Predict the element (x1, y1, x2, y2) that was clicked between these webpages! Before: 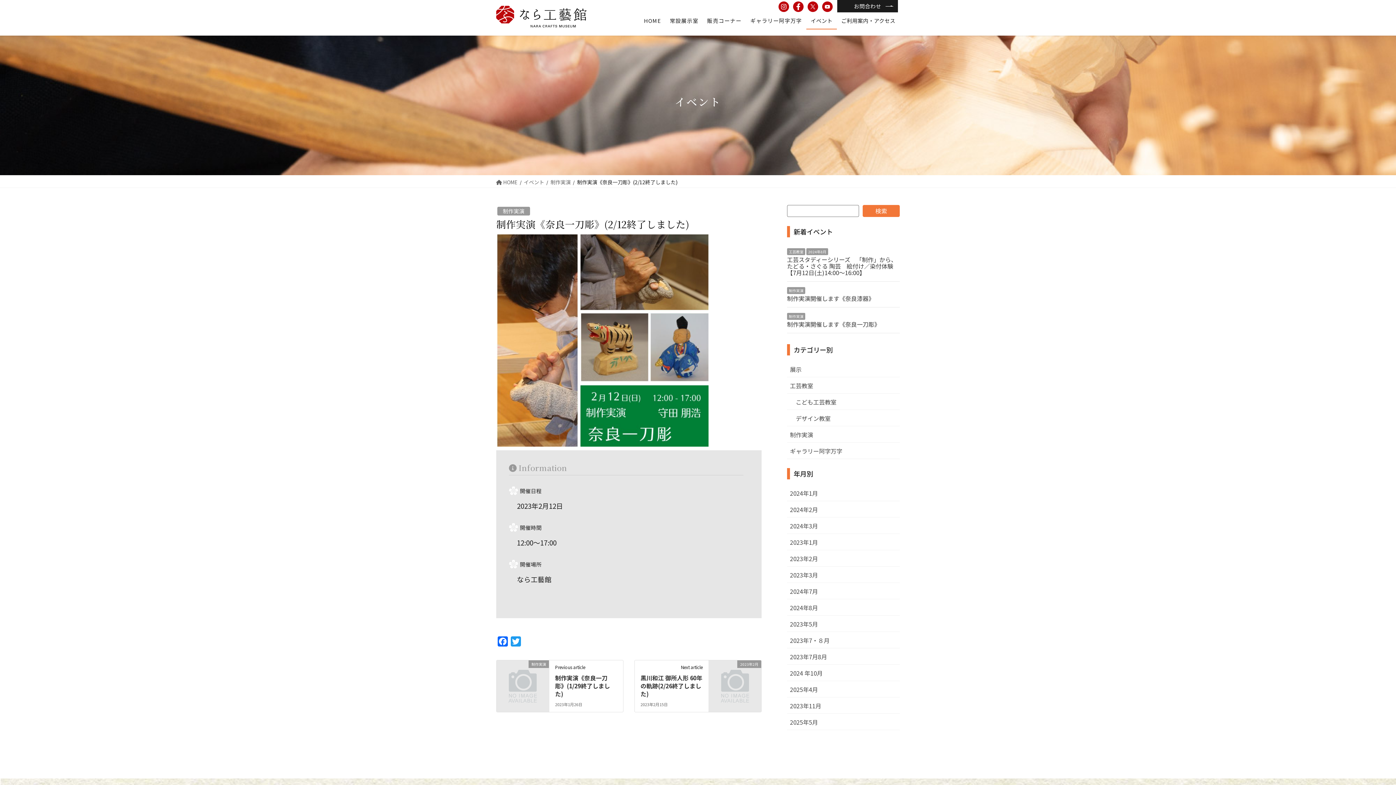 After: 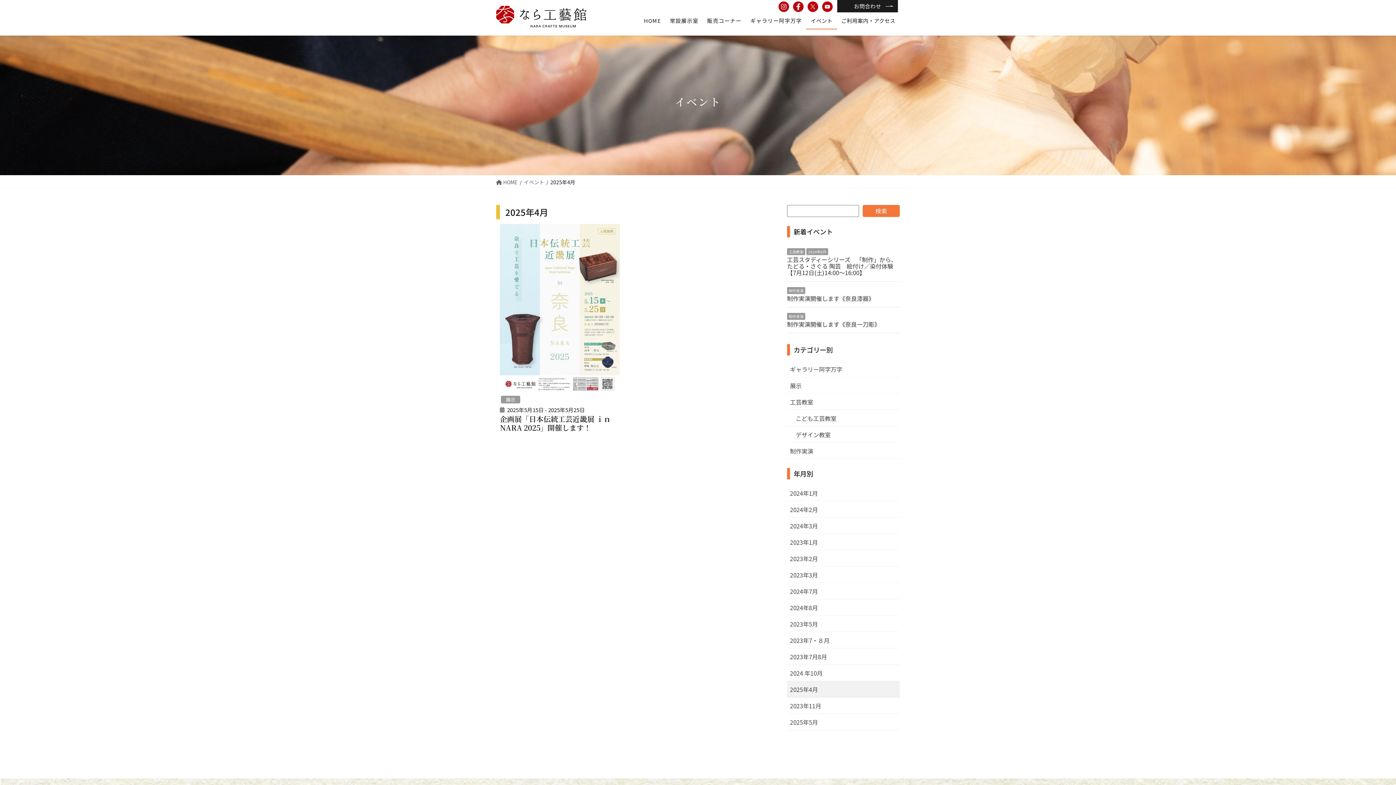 Action: bbox: (787, 681, 900, 697) label: 2025年4月